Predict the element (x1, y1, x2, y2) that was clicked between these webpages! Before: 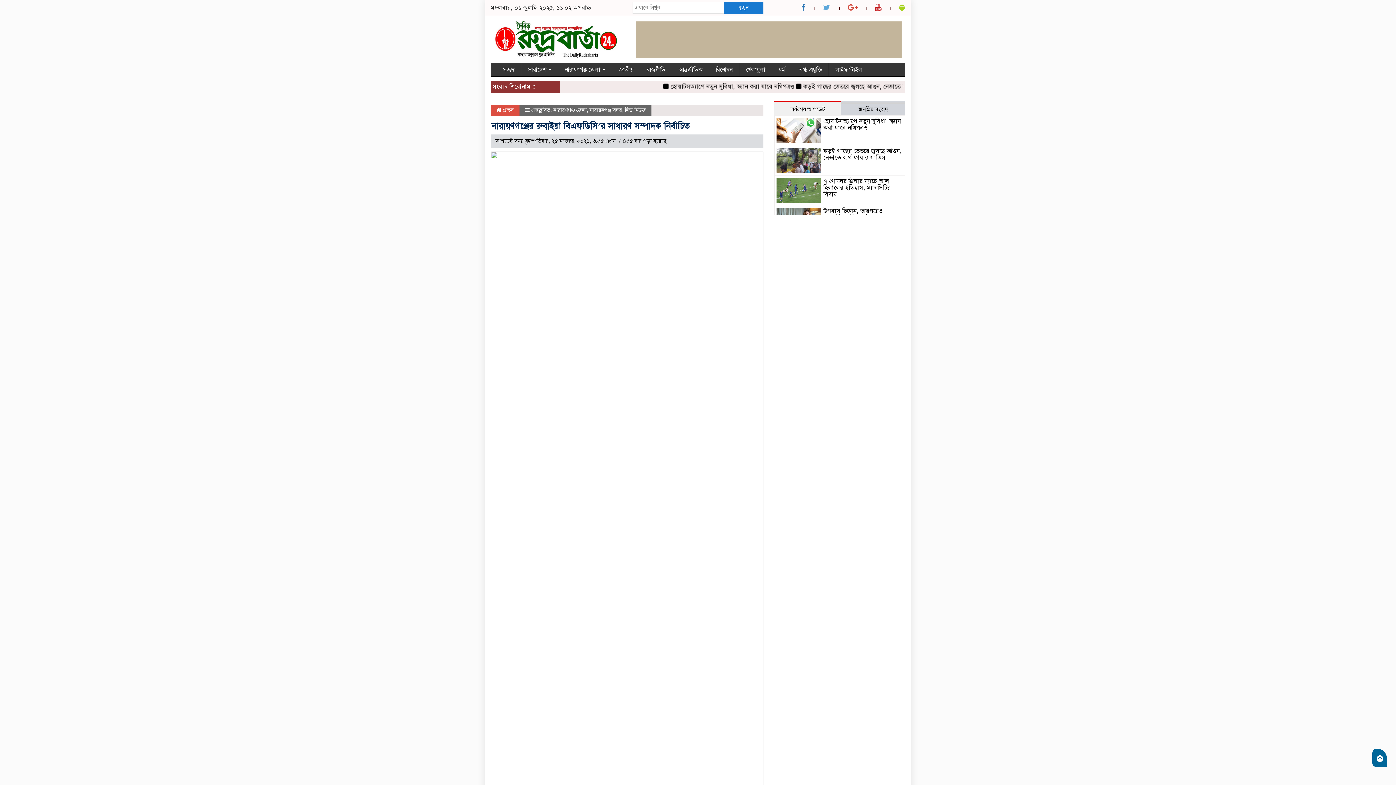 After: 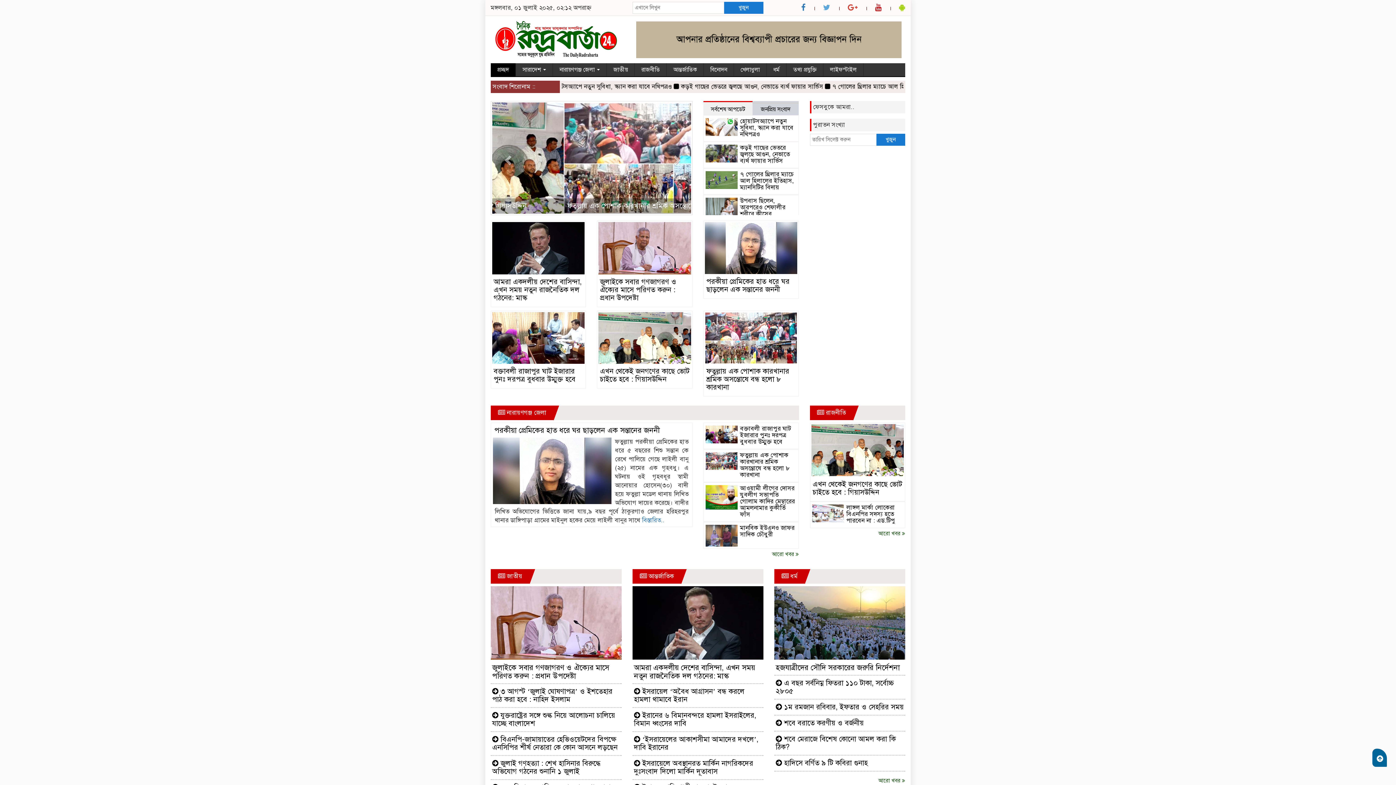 Action: bbox: (490, 35, 621, 43)